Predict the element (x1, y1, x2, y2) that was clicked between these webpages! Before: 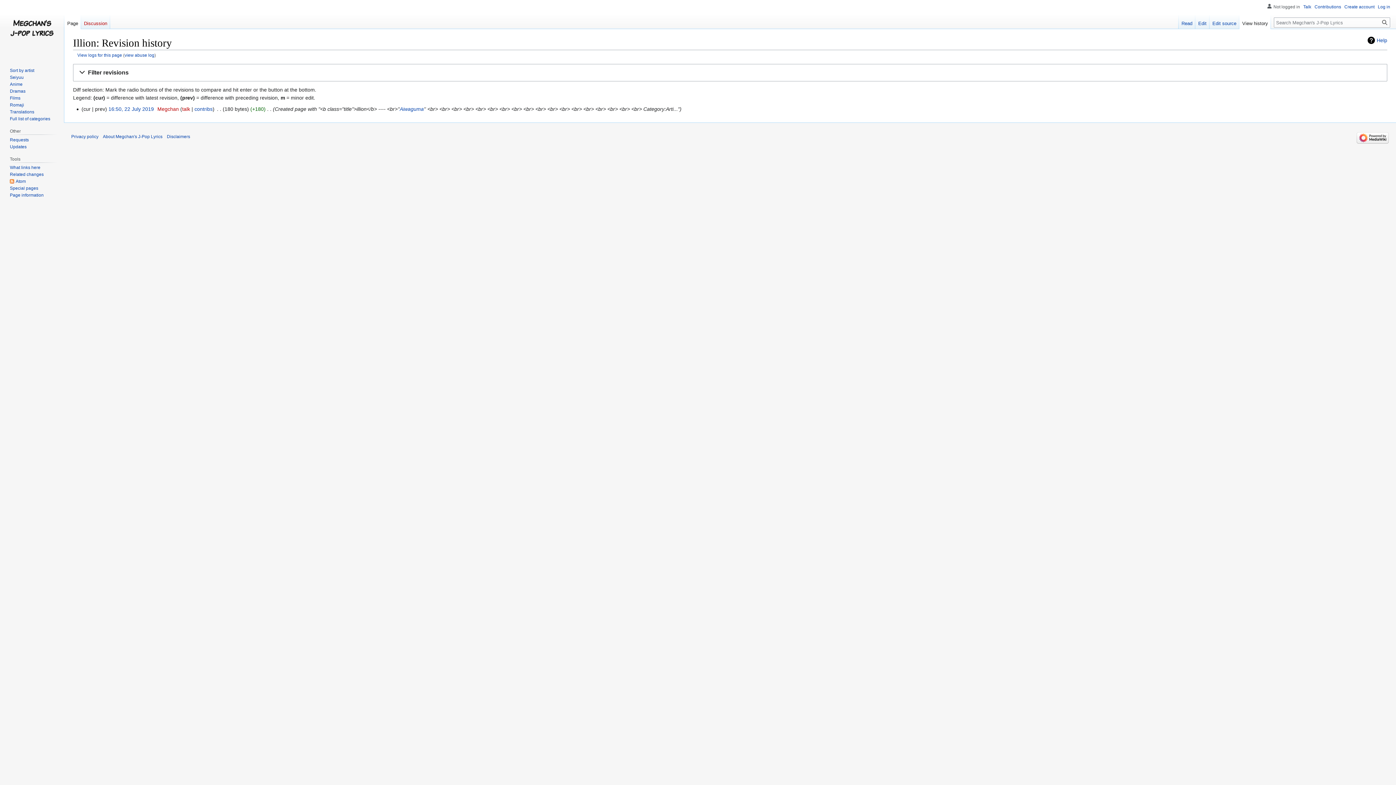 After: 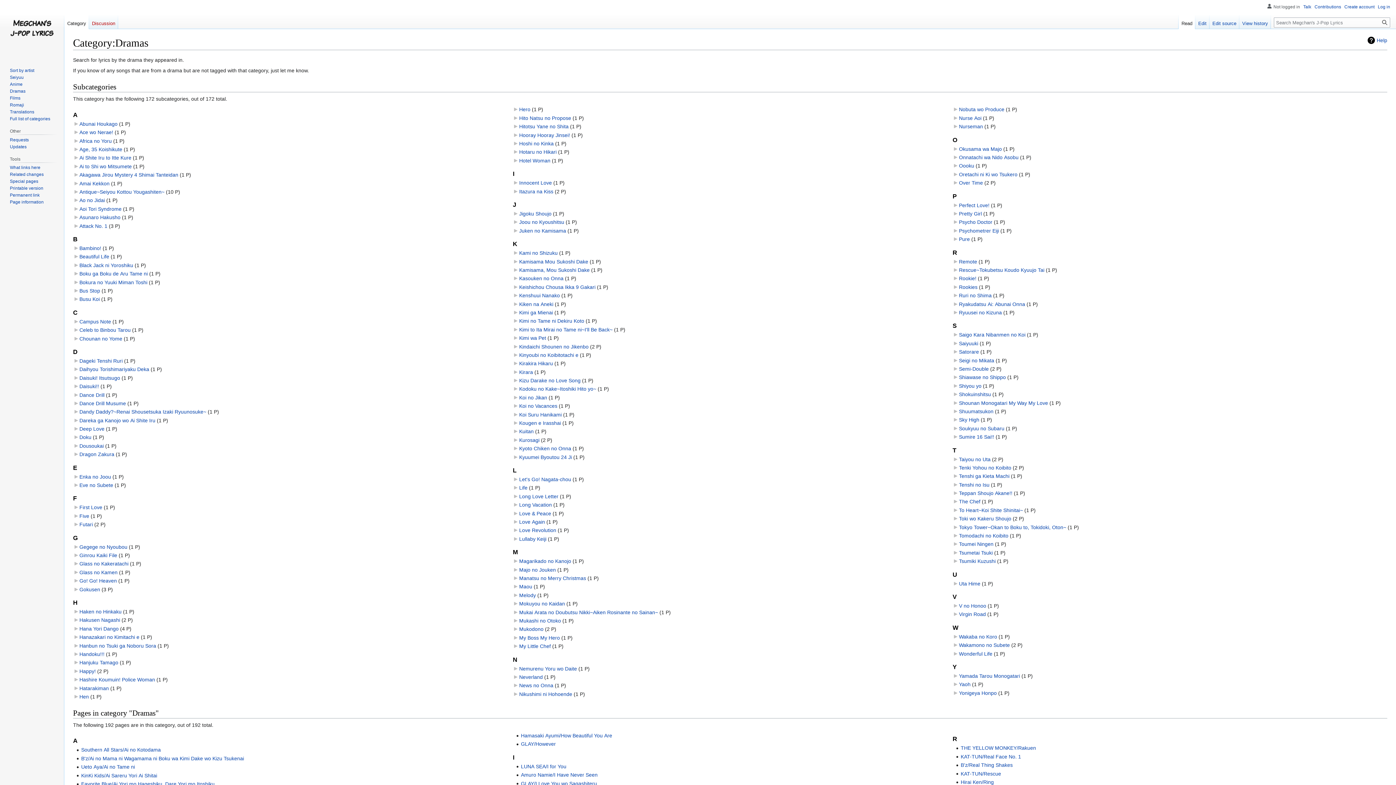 Action: label: Dramas bbox: (9, 88, 25, 93)